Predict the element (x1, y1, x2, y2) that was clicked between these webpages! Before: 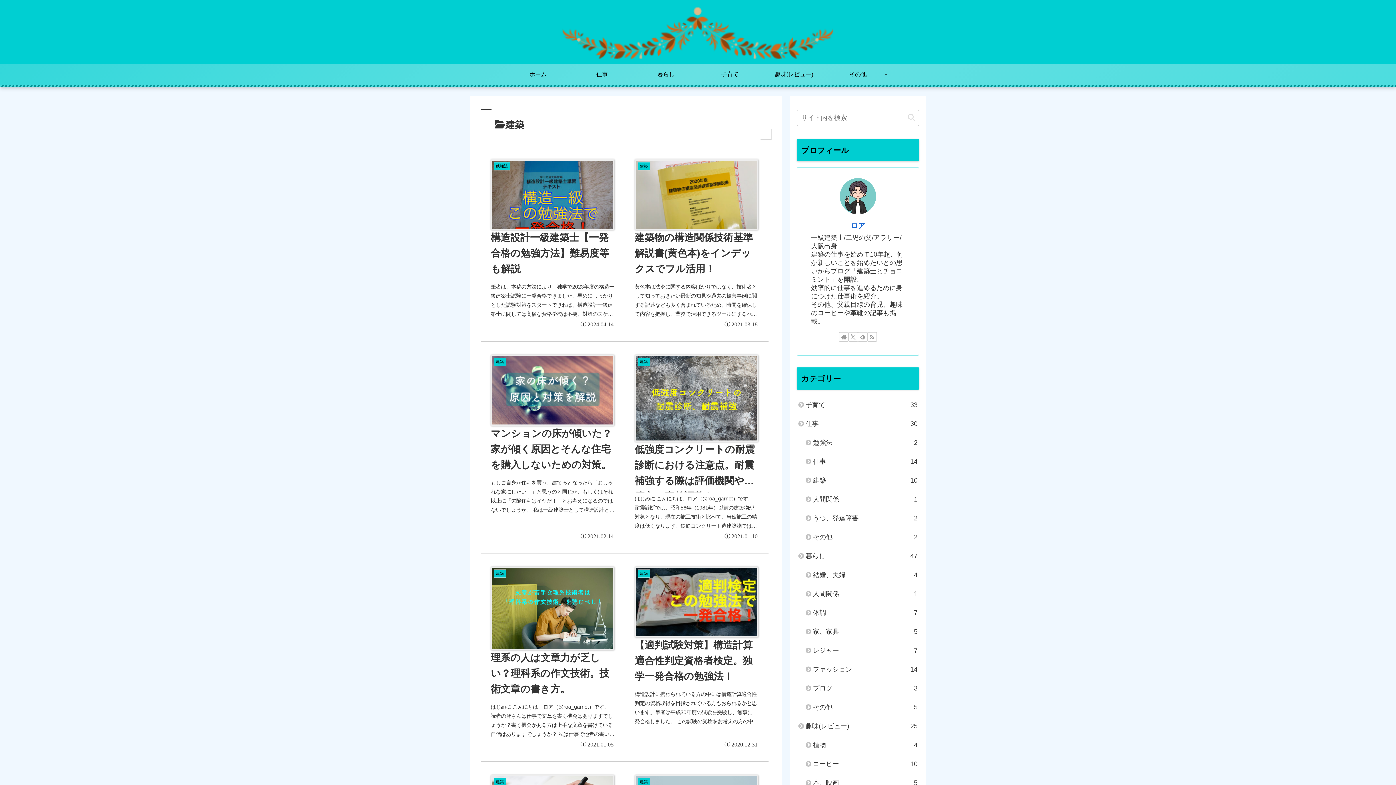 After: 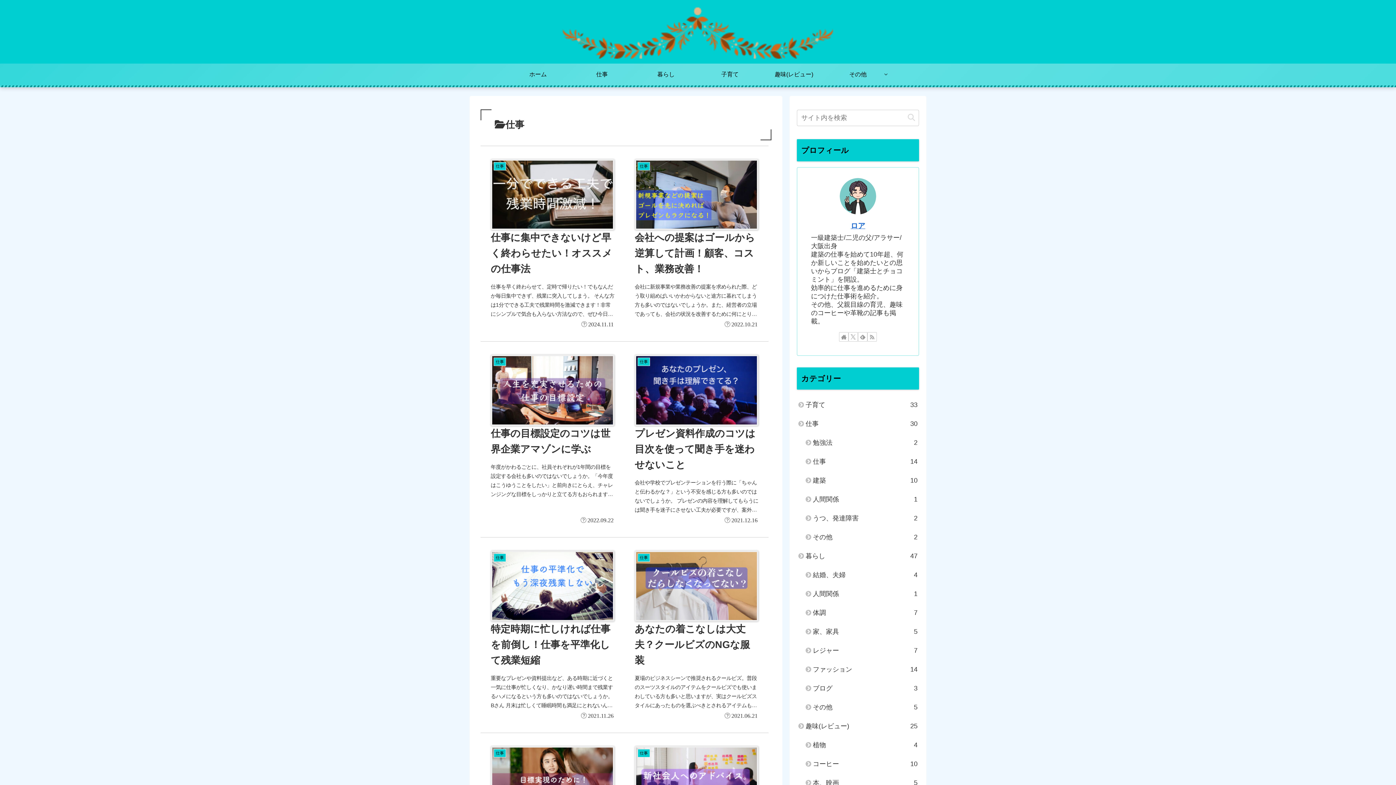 Action: label: 仕事
14 bbox: (804, 452, 919, 471)